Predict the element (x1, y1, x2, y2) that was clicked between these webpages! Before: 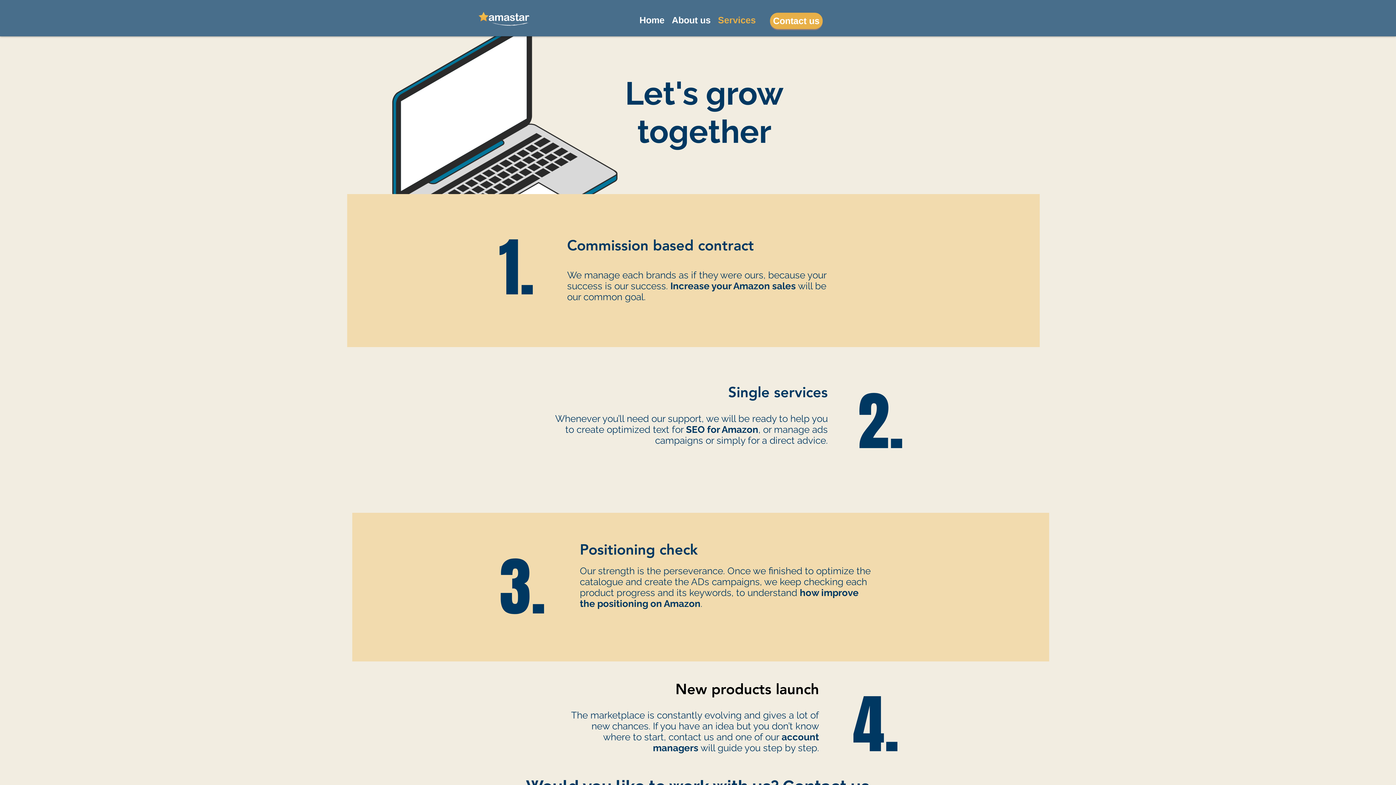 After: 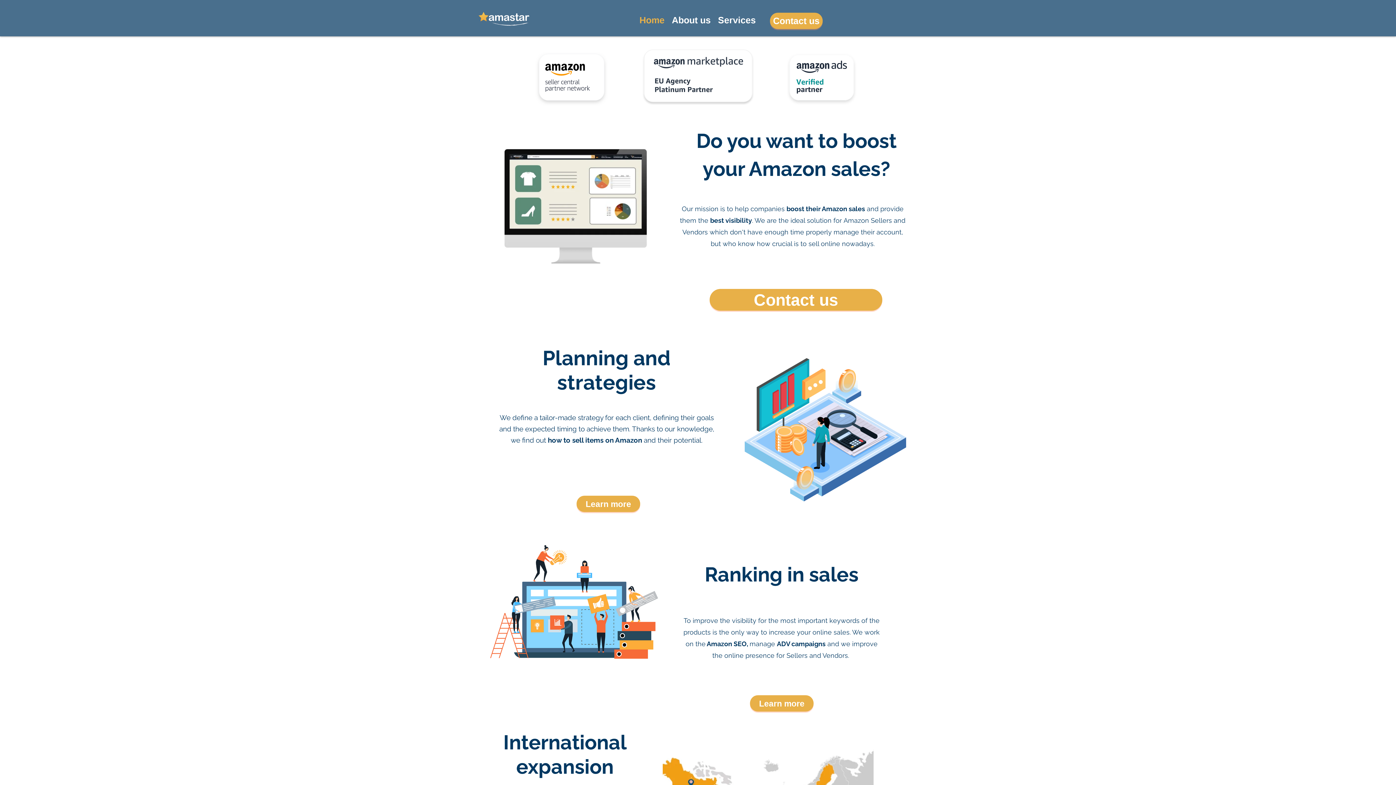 Action: label: Home bbox: (636, 12, 668, 27)